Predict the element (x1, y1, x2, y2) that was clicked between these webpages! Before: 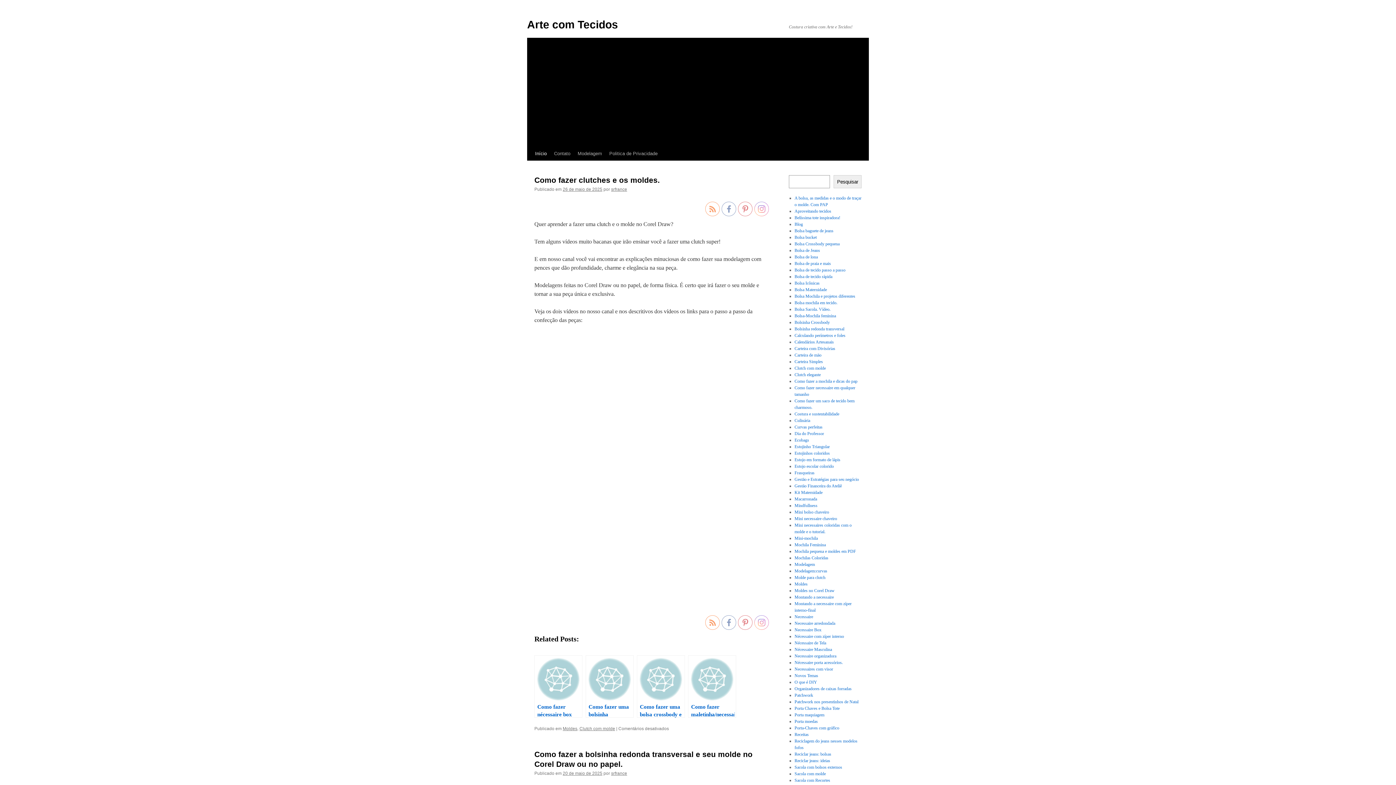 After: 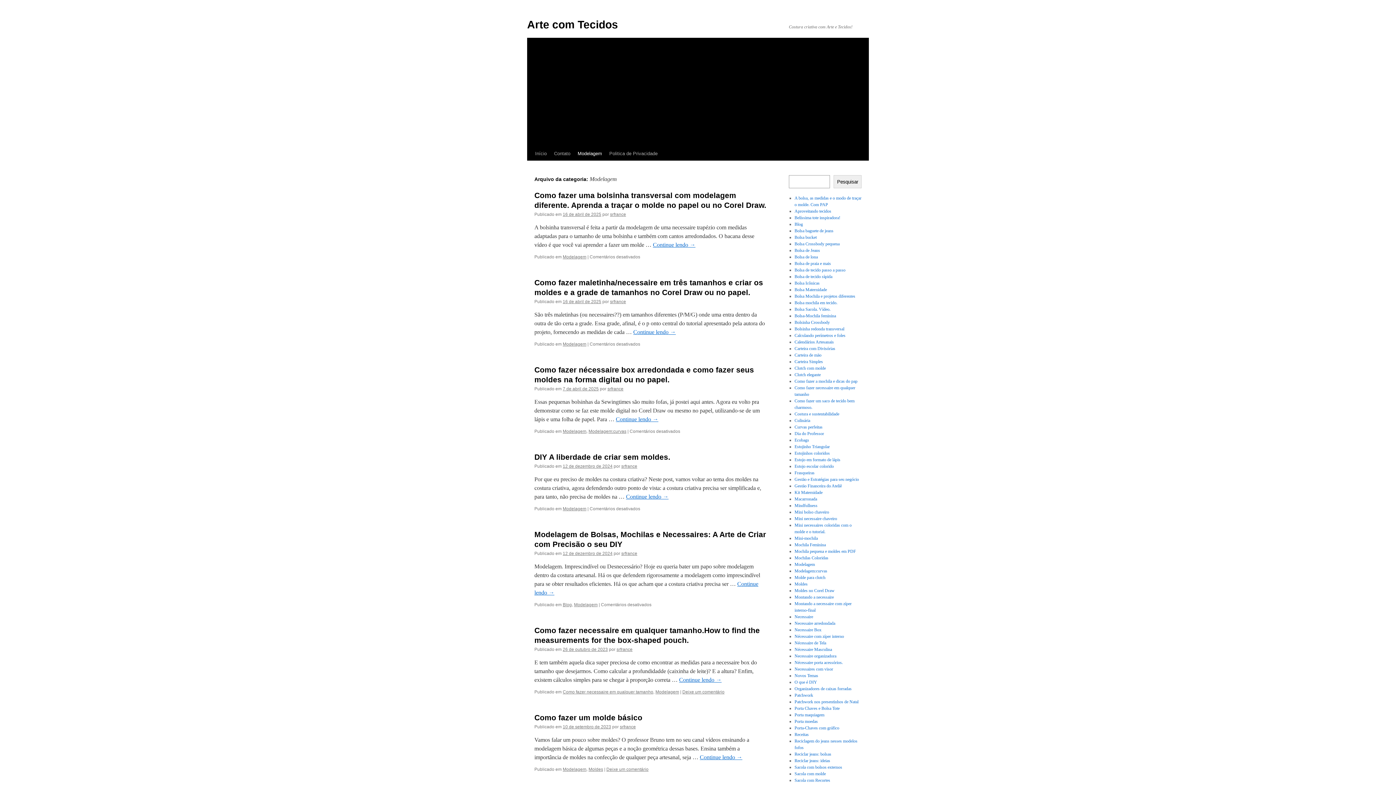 Action: label: Modelagem bbox: (794, 562, 815, 567)